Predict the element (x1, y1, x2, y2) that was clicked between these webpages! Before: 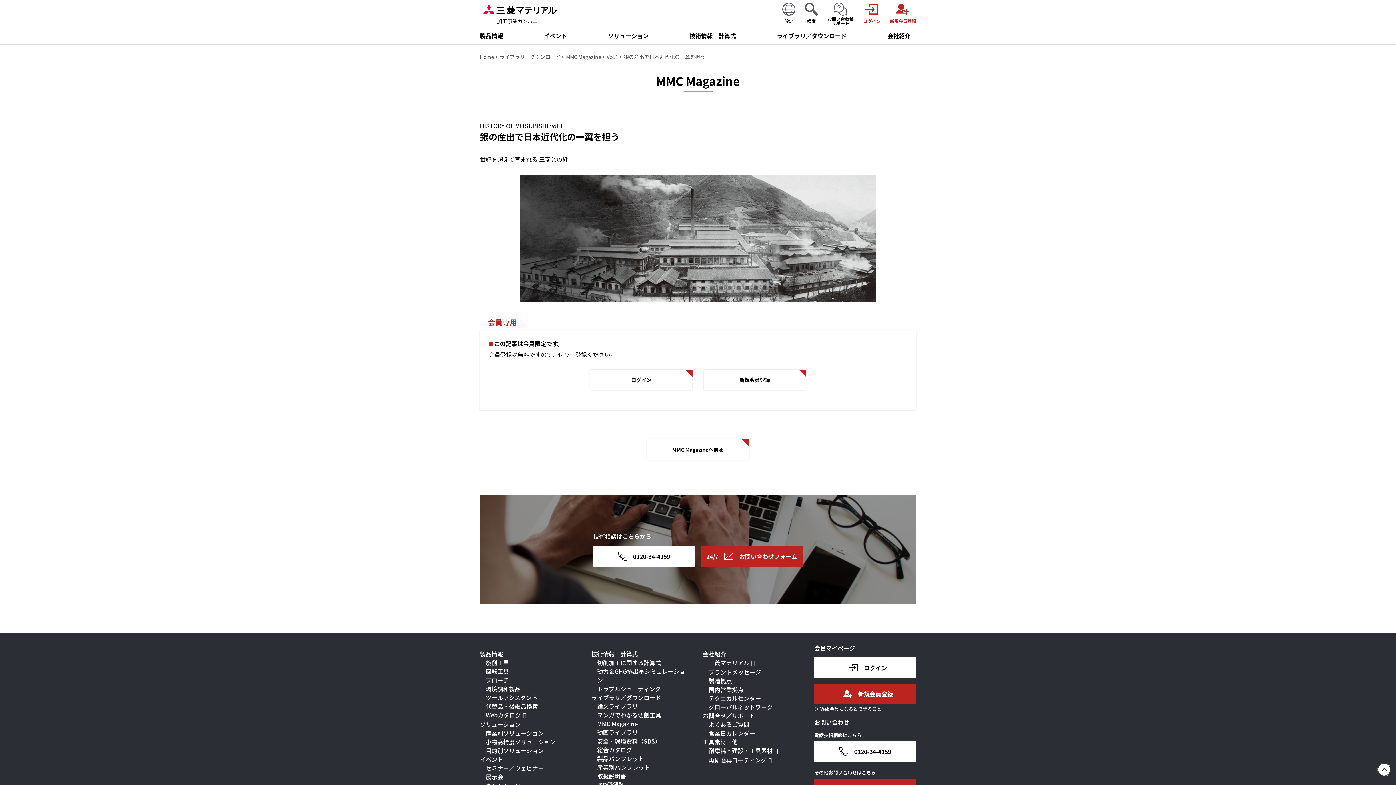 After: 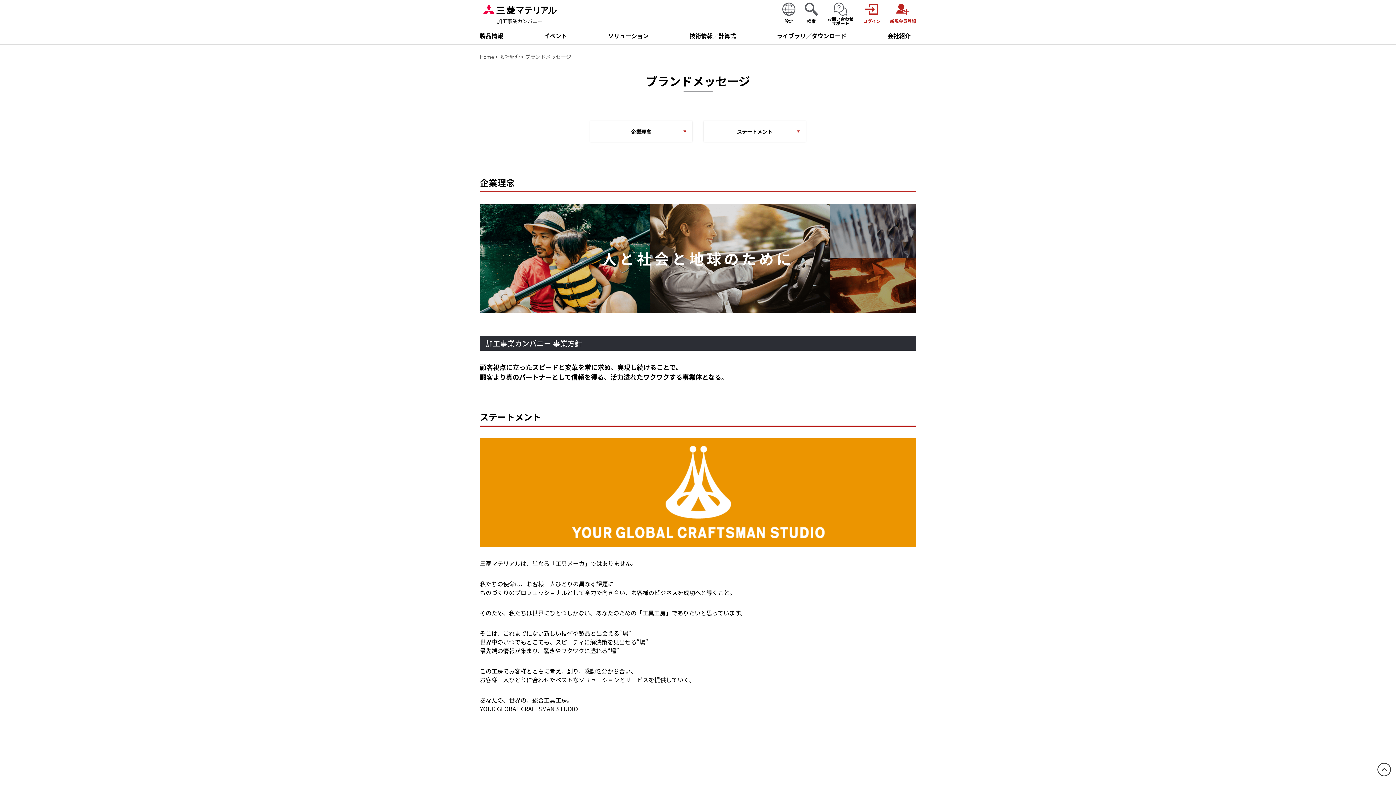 Action: label: ブランドメッセージ bbox: (708, 668, 761, 676)